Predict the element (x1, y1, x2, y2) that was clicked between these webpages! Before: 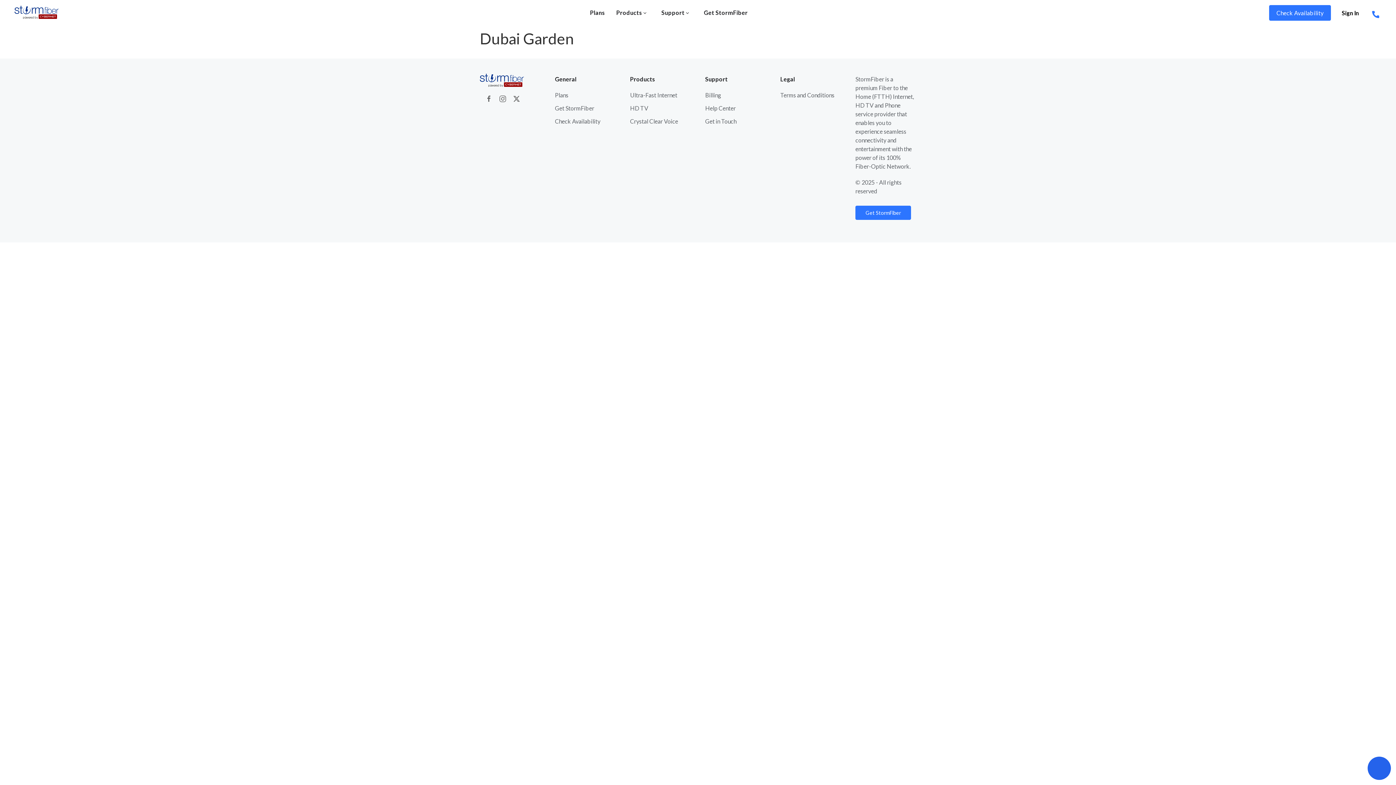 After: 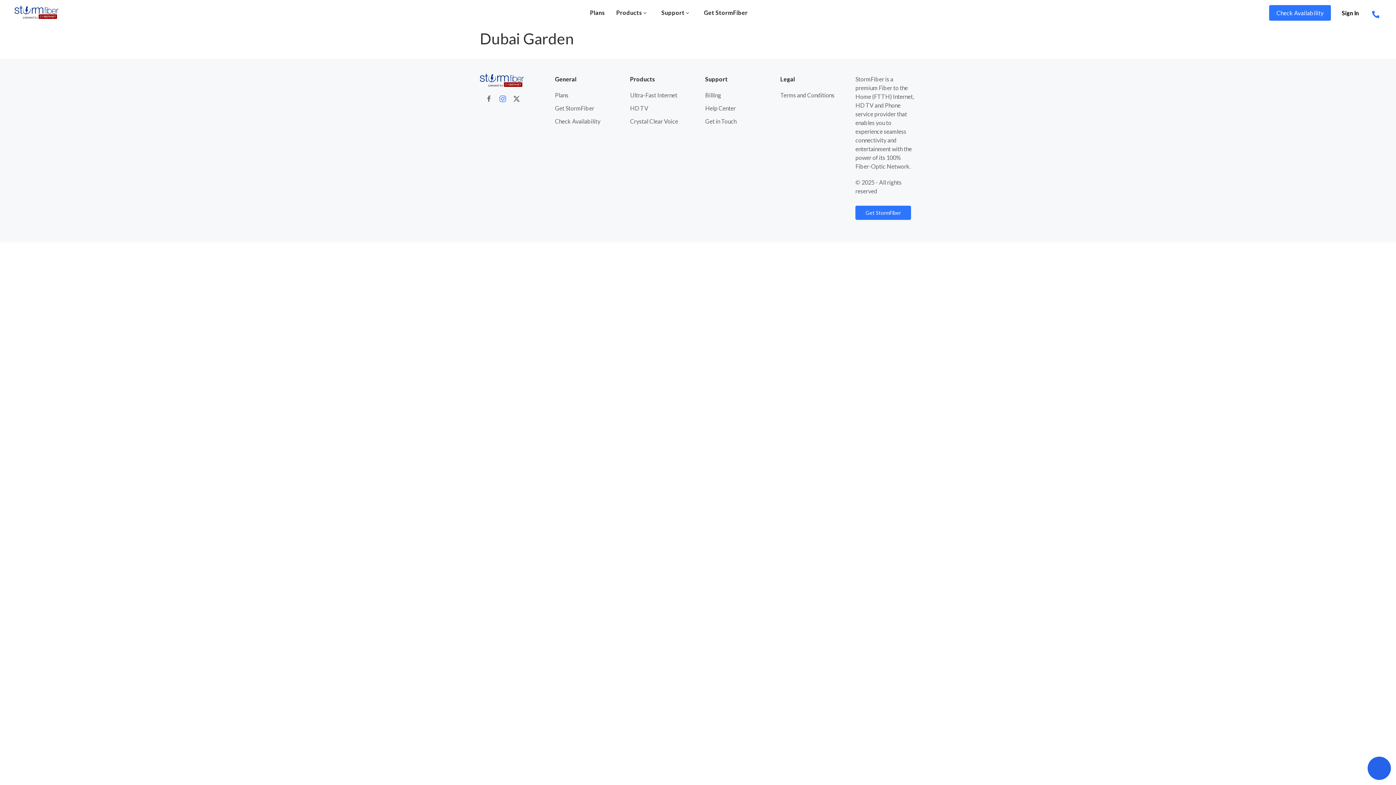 Action: bbox: (499, 177, 506, 184)